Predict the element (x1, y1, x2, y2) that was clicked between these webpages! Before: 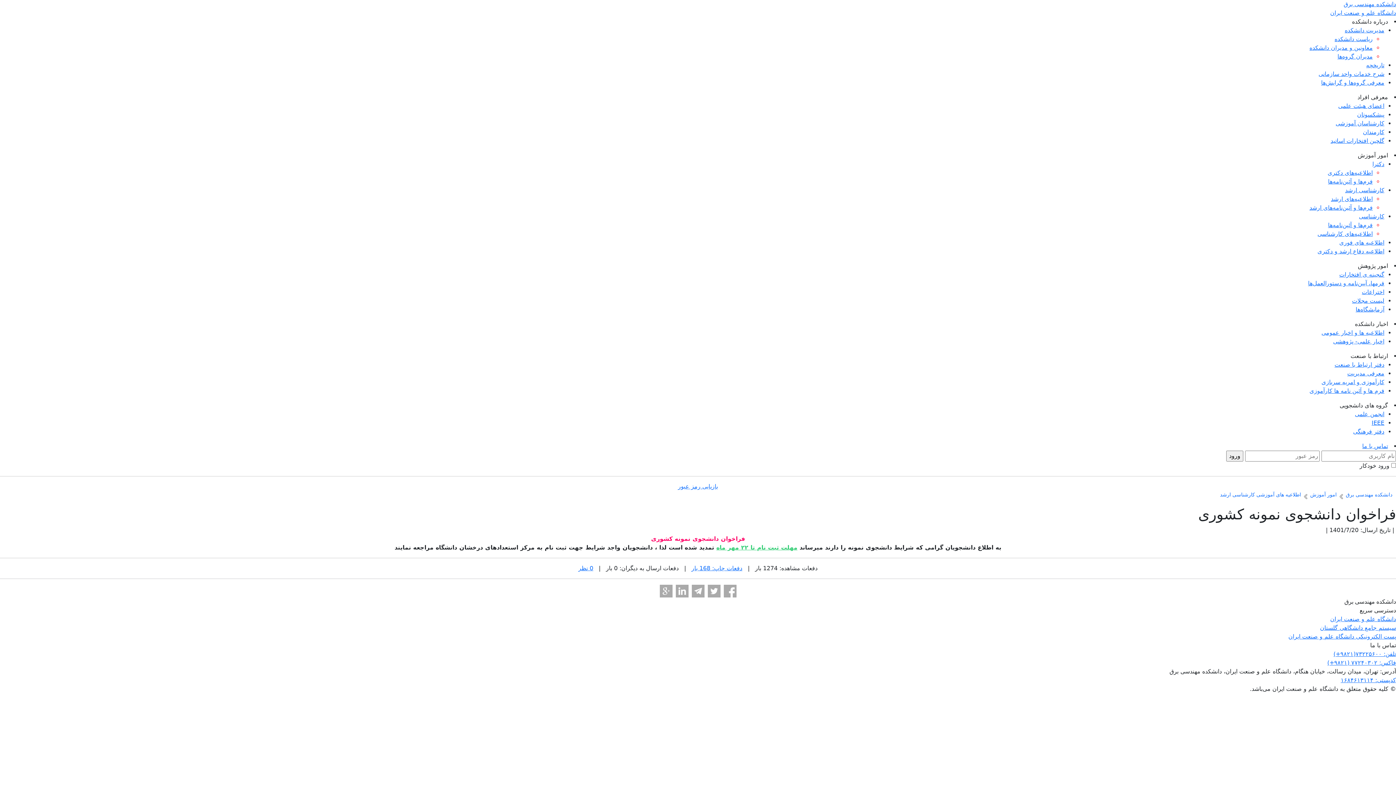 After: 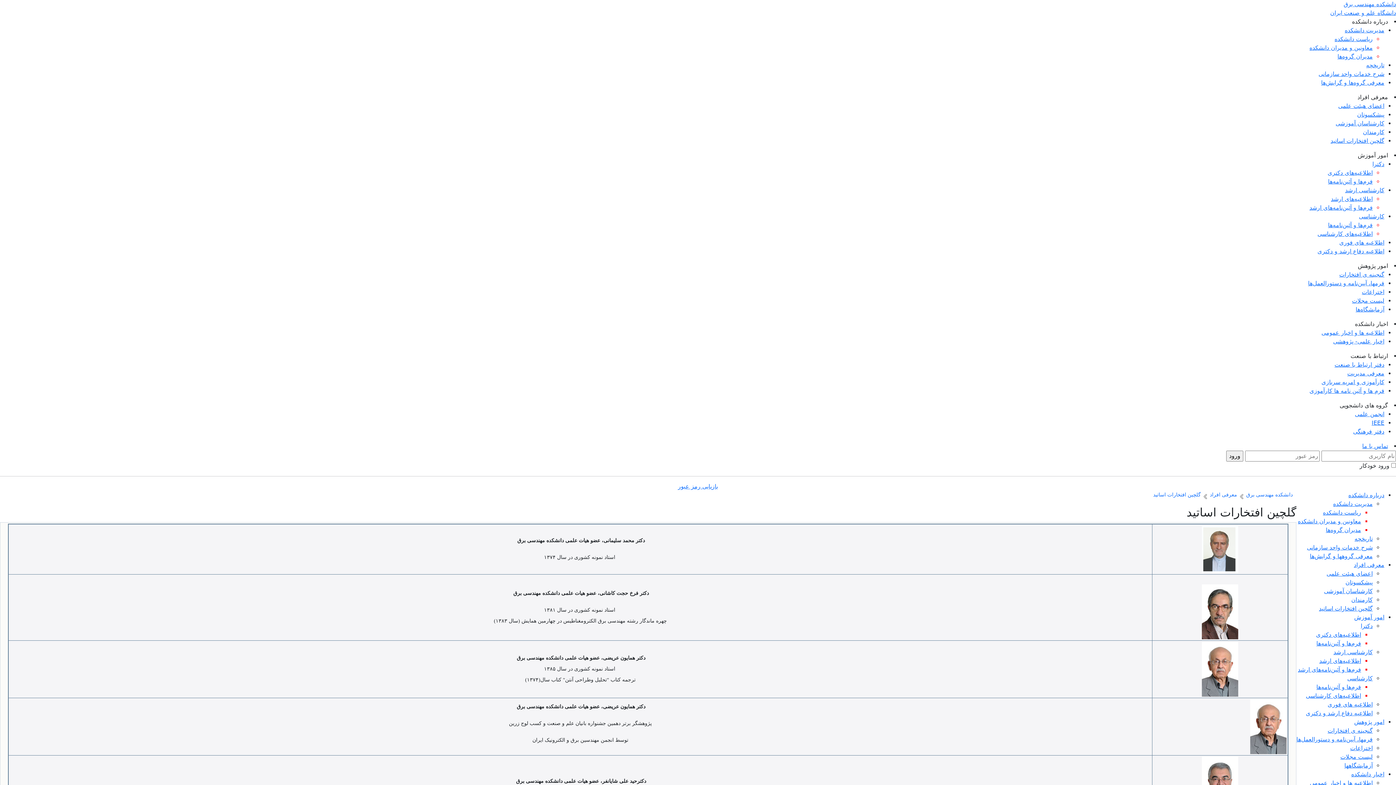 Action: bbox: (1330, 137, 1384, 144) label: گلچین افتخارات اساتید